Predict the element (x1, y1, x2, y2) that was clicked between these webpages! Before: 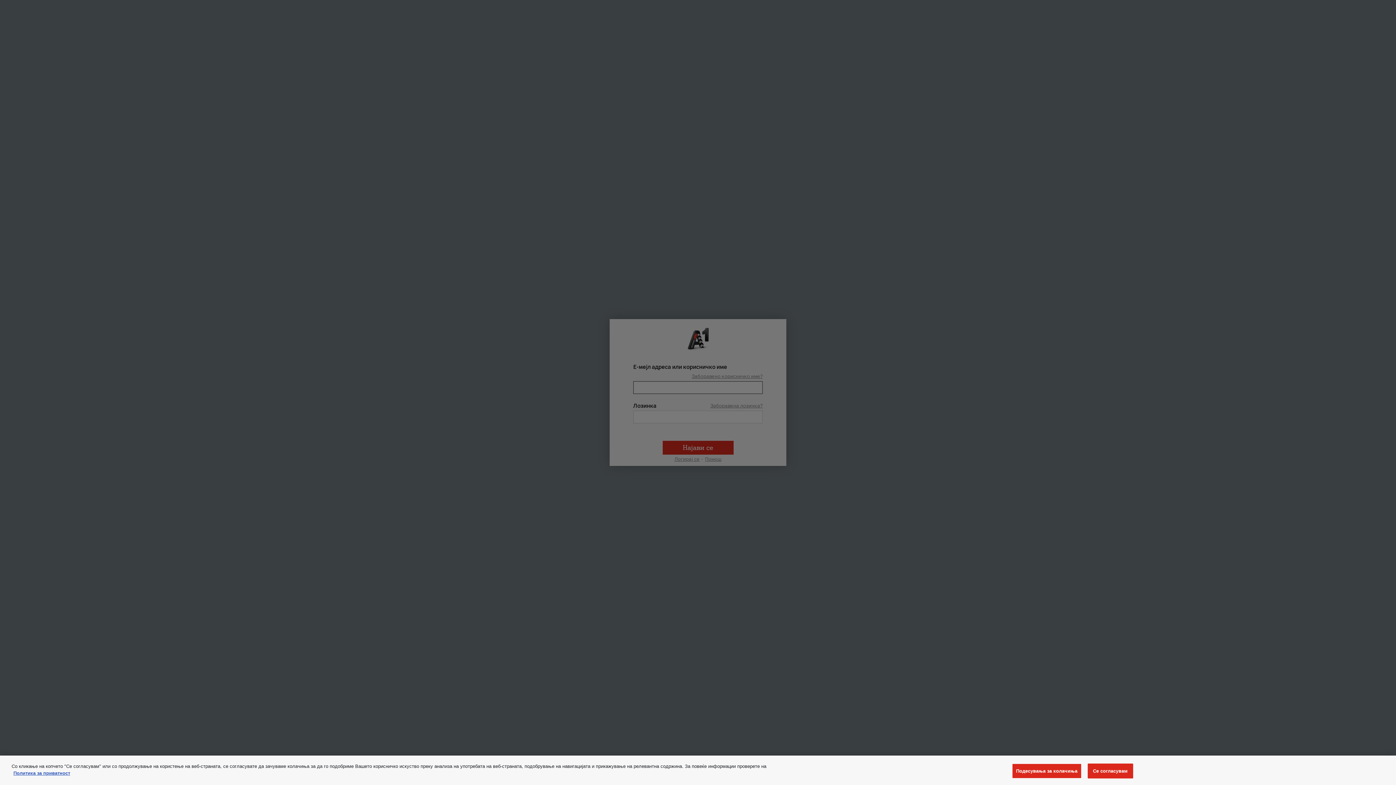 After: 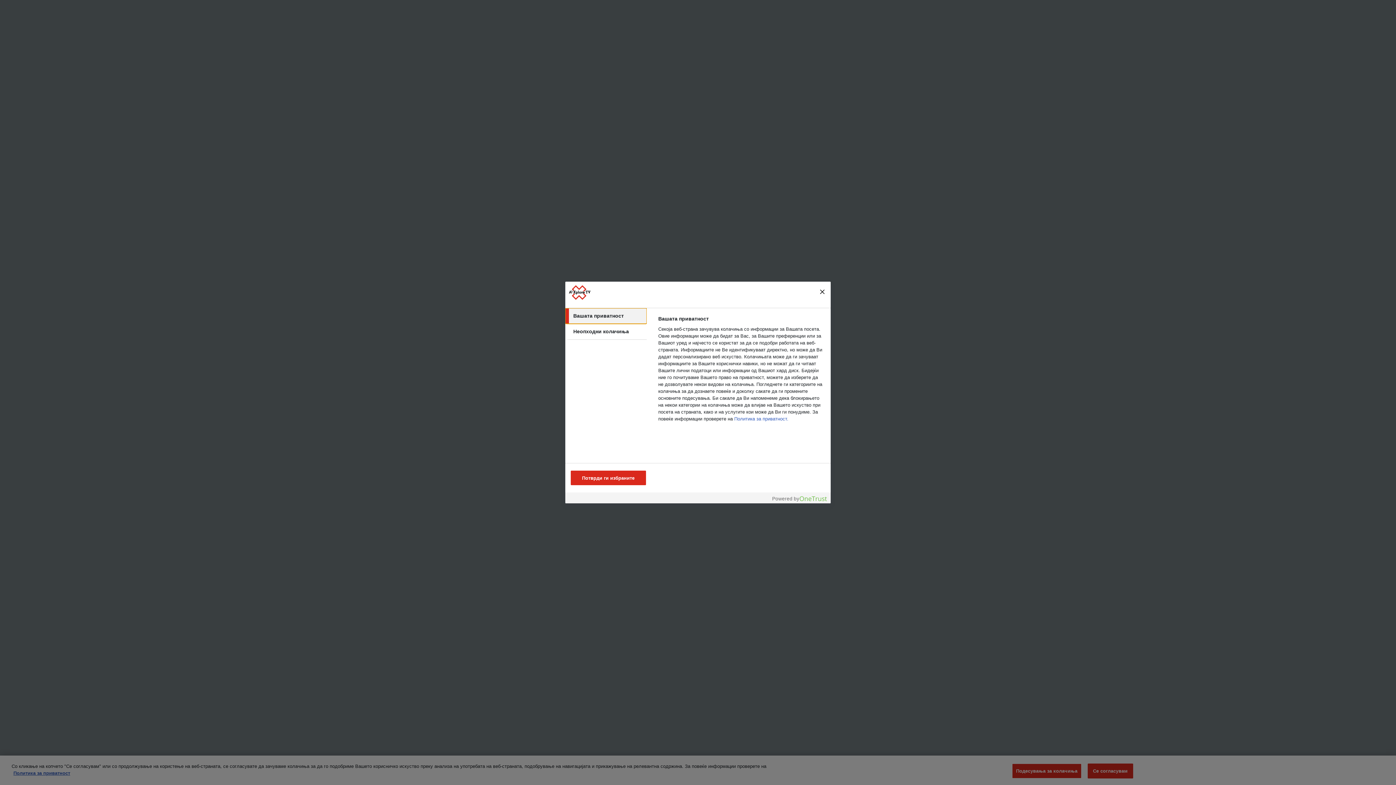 Action: label: Подесувања за колачиња bbox: (1012, 763, 1081, 778)